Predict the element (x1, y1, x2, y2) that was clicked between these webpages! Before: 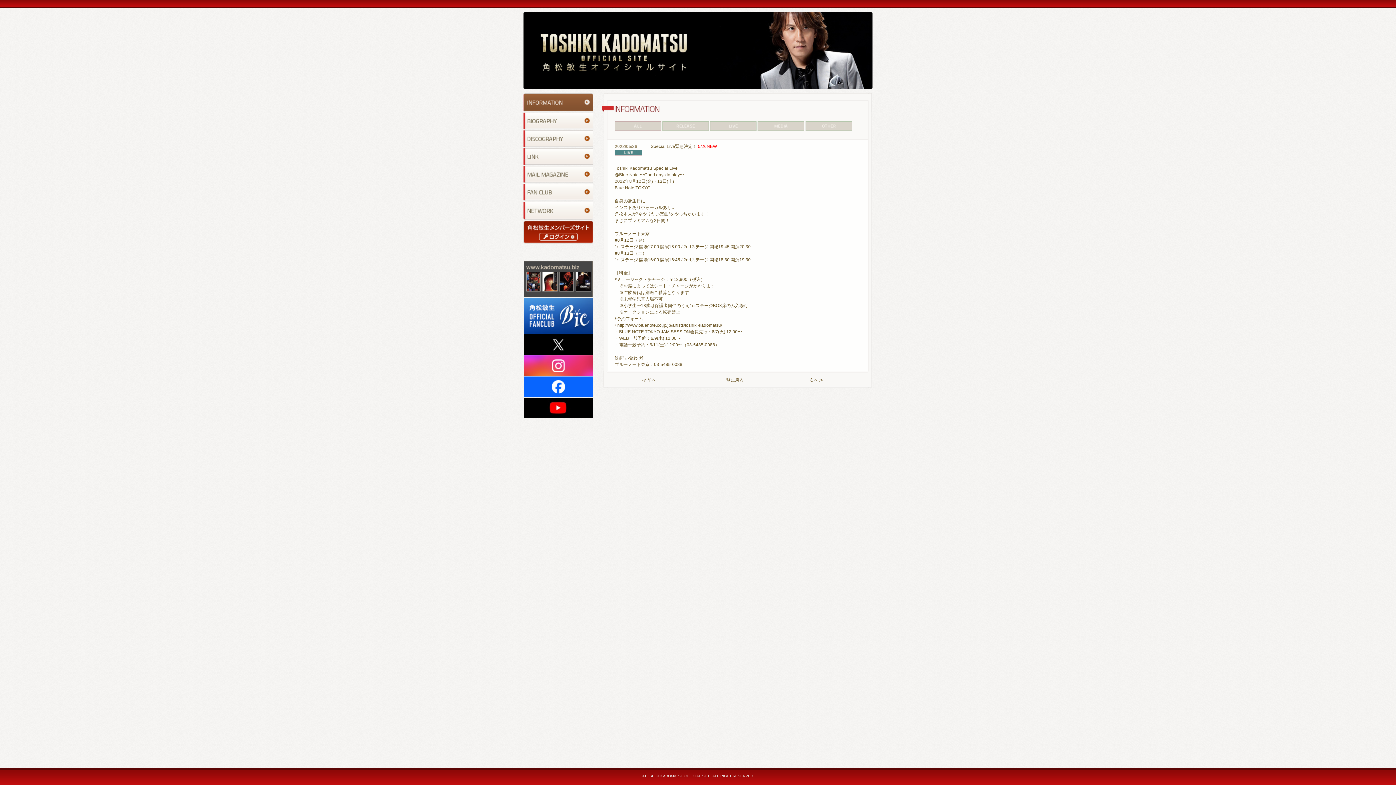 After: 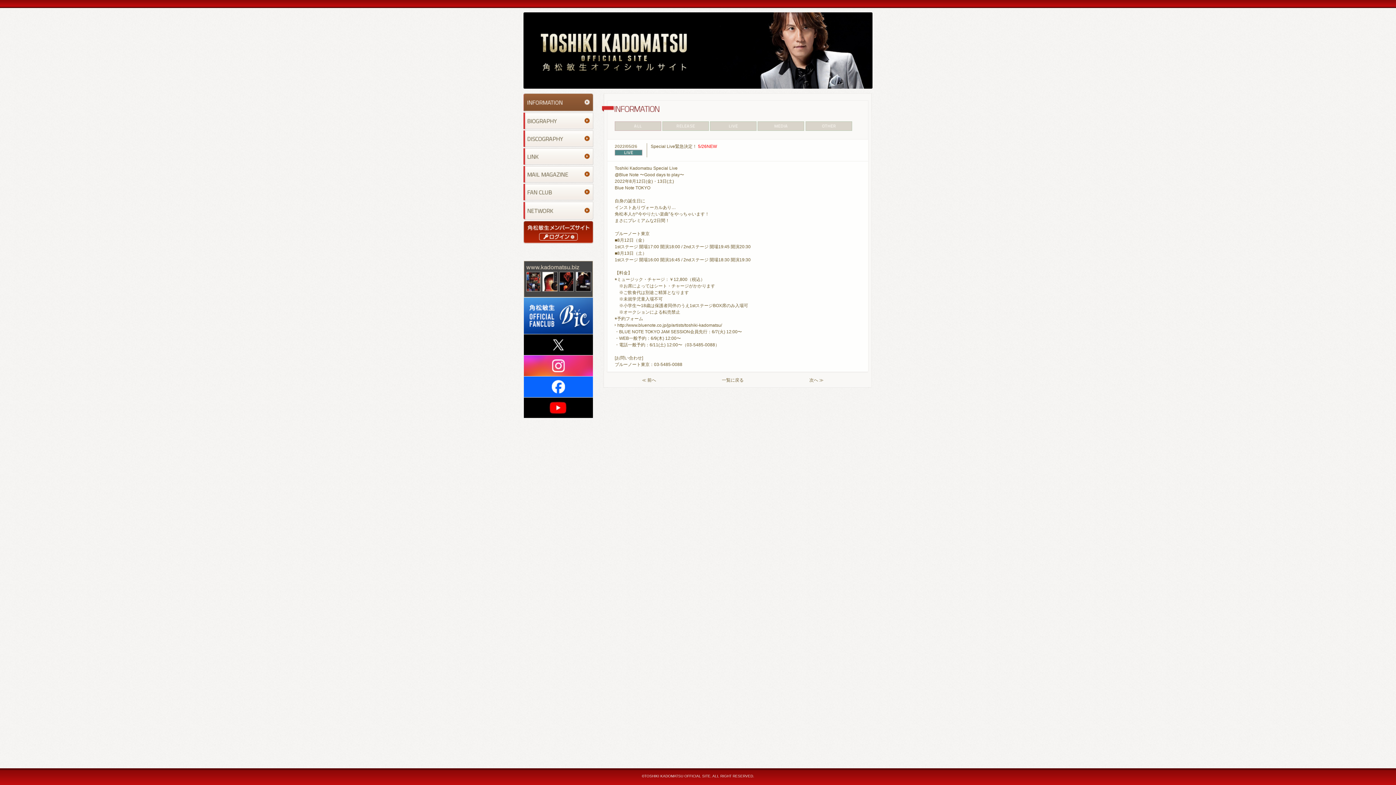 Action: bbox: (524, 351, 593, 356)